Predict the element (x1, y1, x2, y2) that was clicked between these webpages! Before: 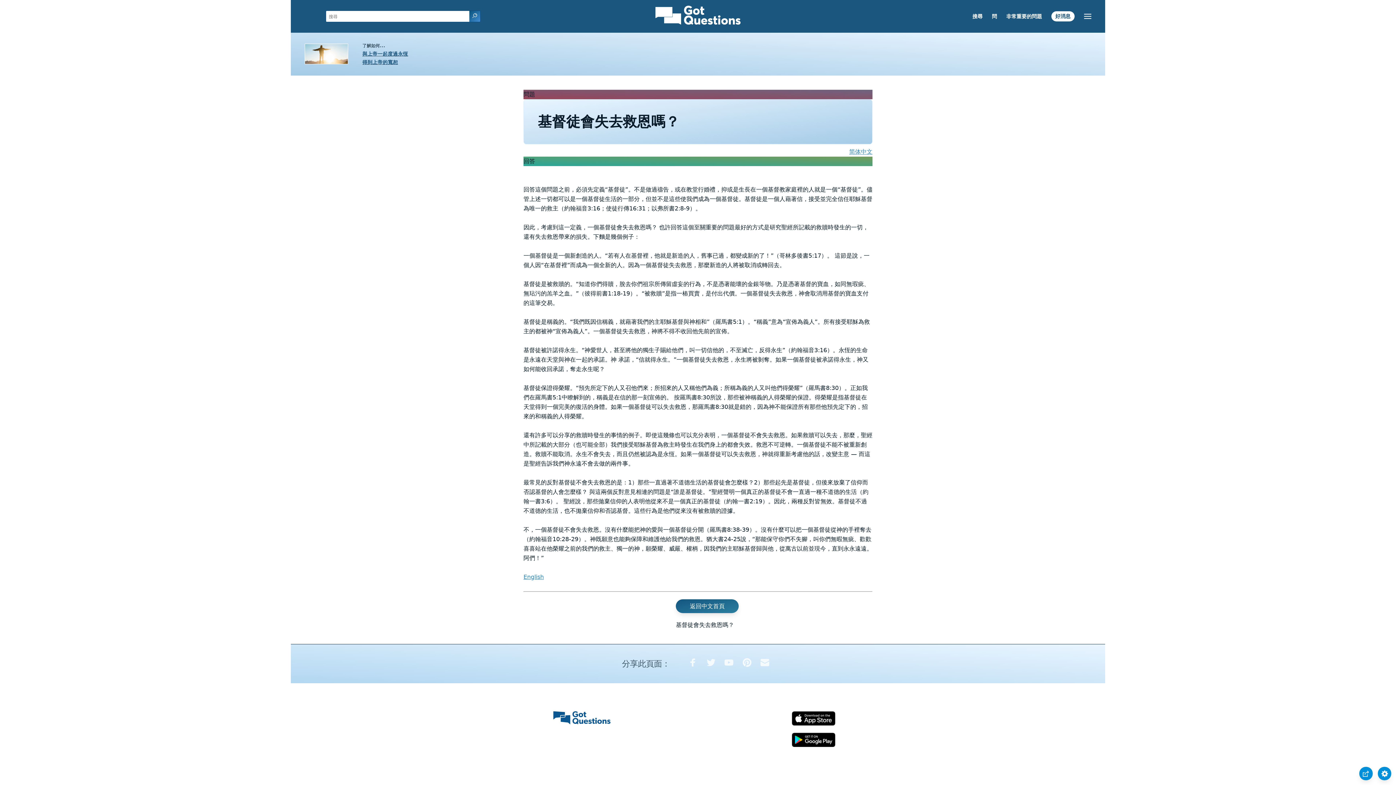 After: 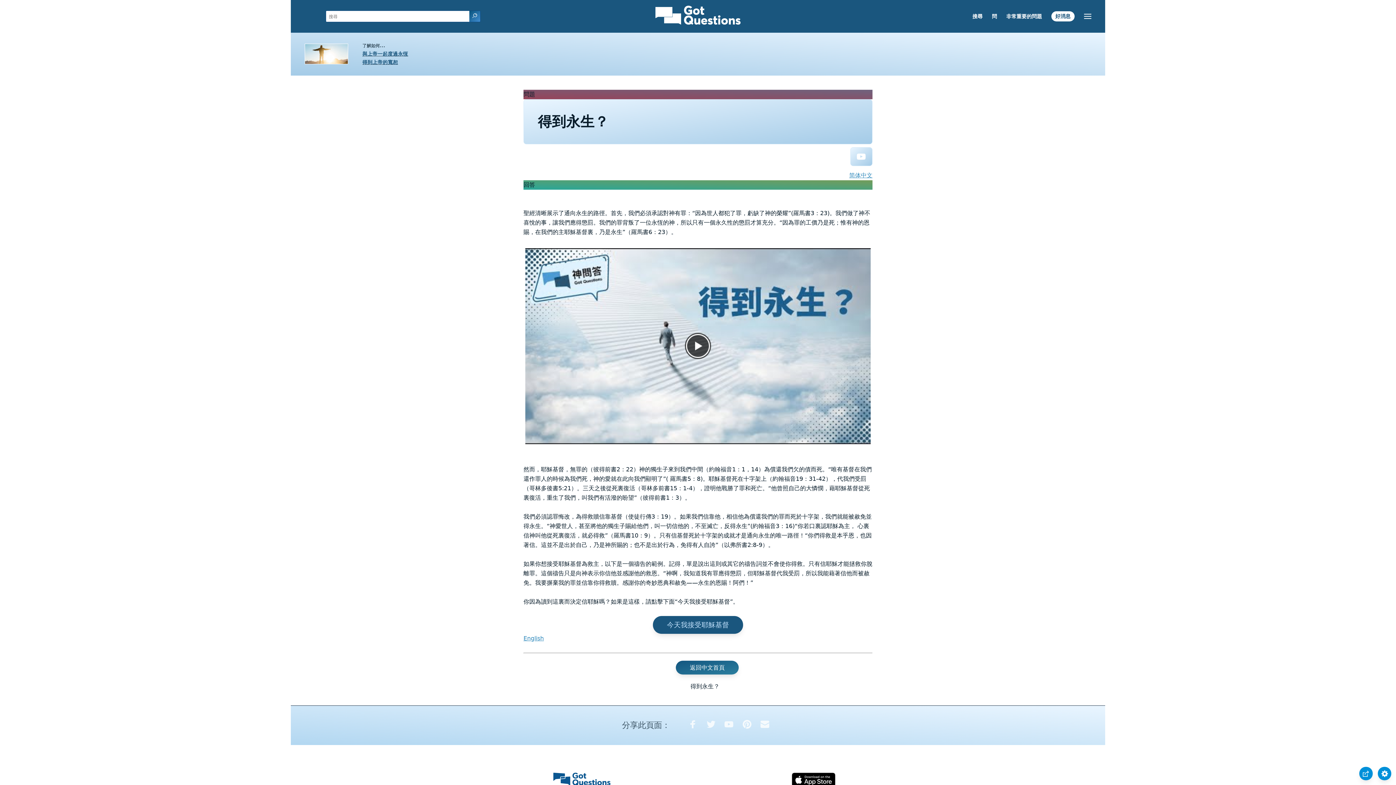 Action: label: 與上帝一起度過永恆 bbox: (362, 50, 408, 56)